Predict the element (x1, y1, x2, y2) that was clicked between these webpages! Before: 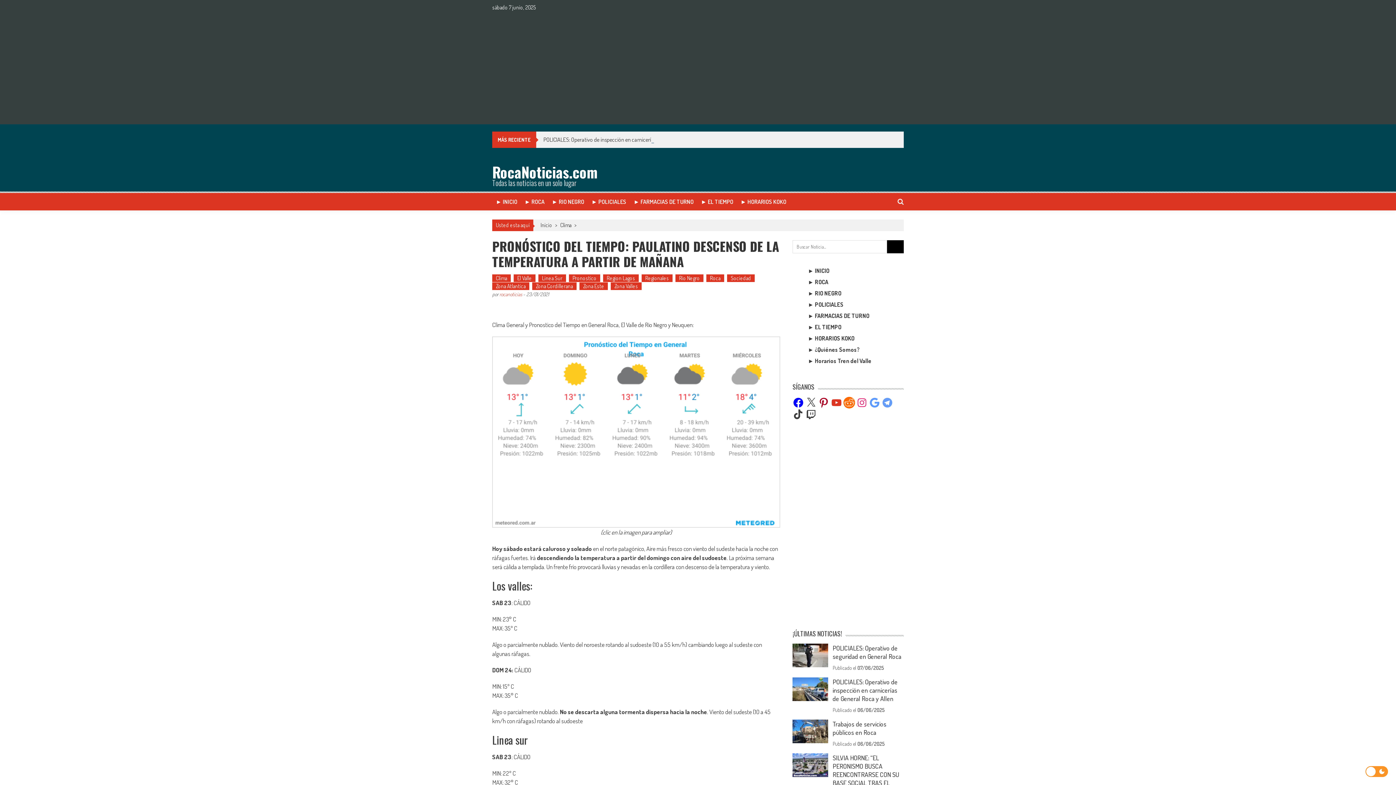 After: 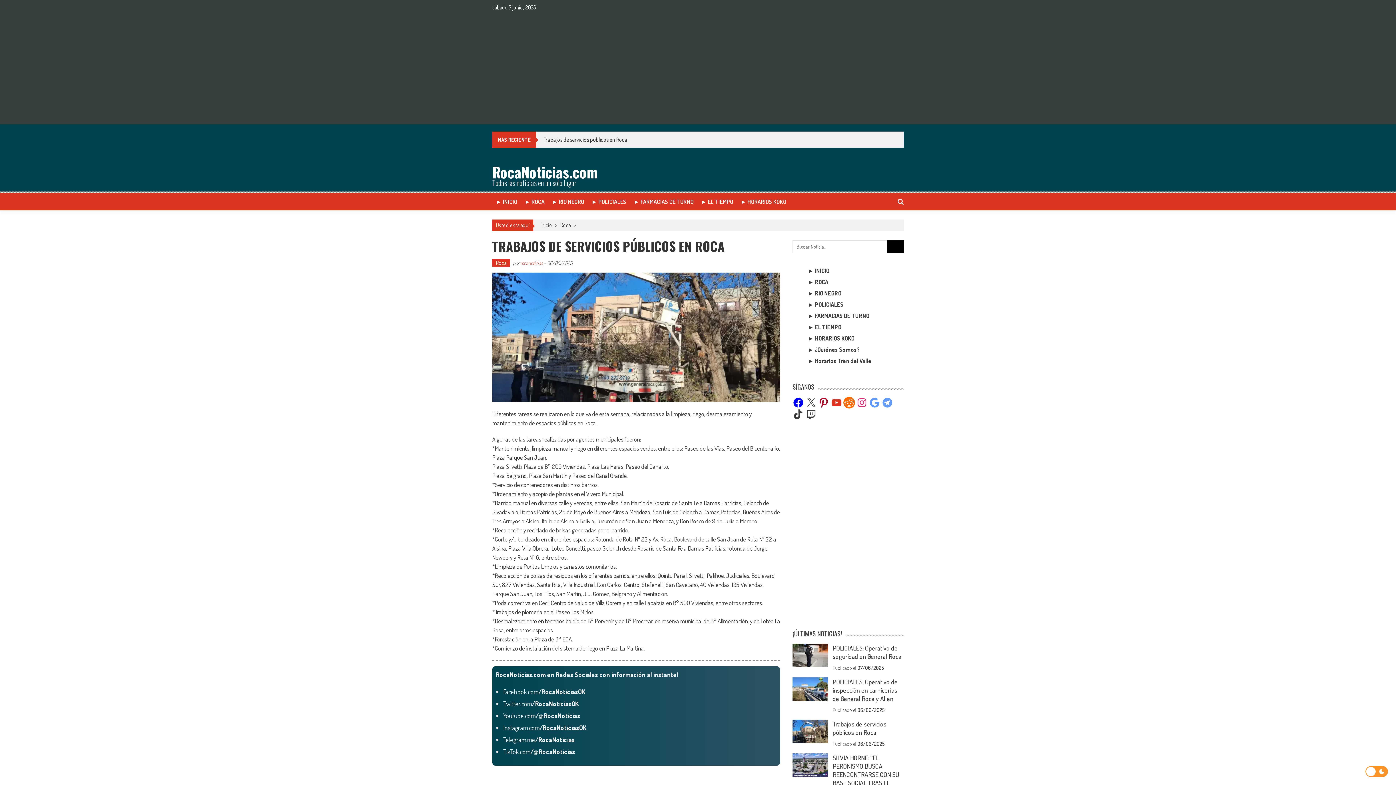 Action: bbox: (832, 720, 886, 736) label: Trabajos de servicios públicos en Roca